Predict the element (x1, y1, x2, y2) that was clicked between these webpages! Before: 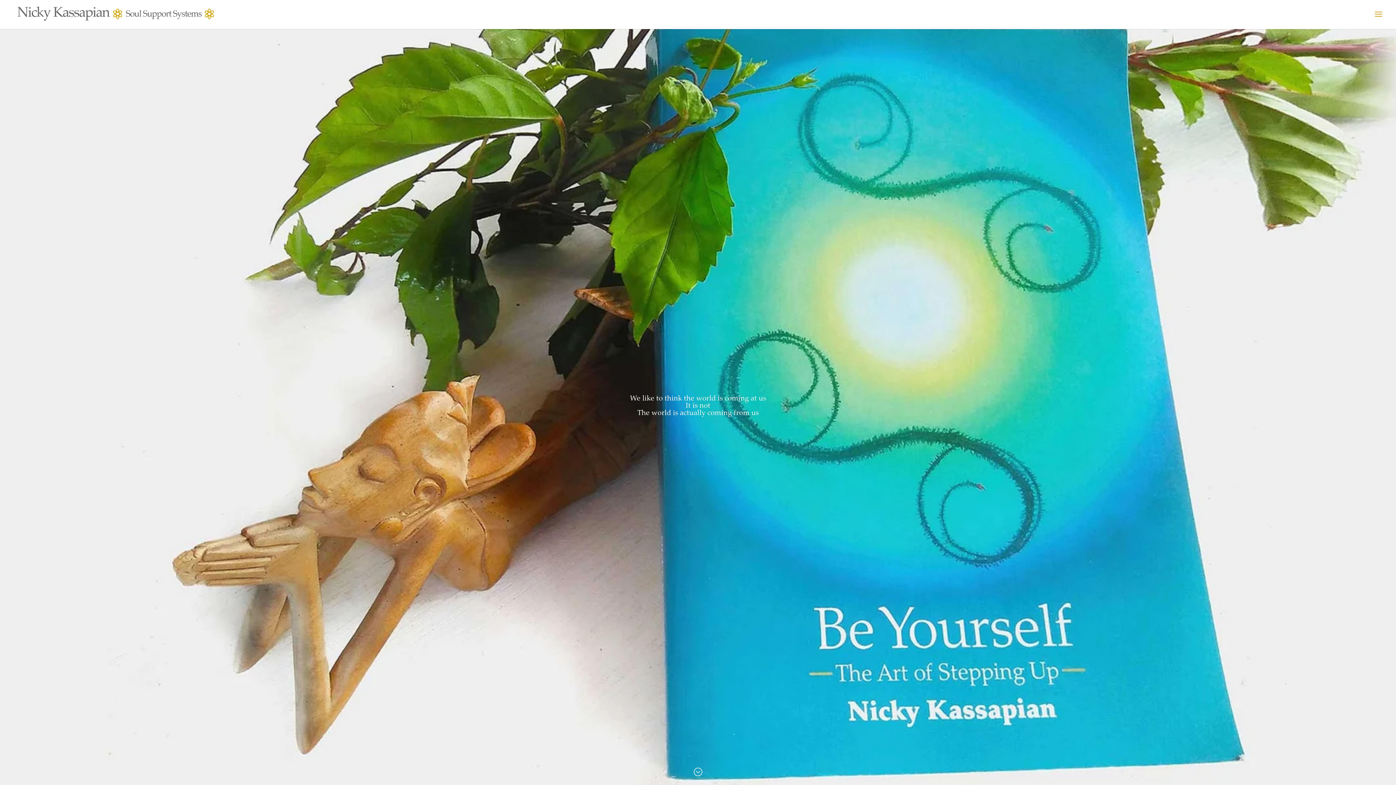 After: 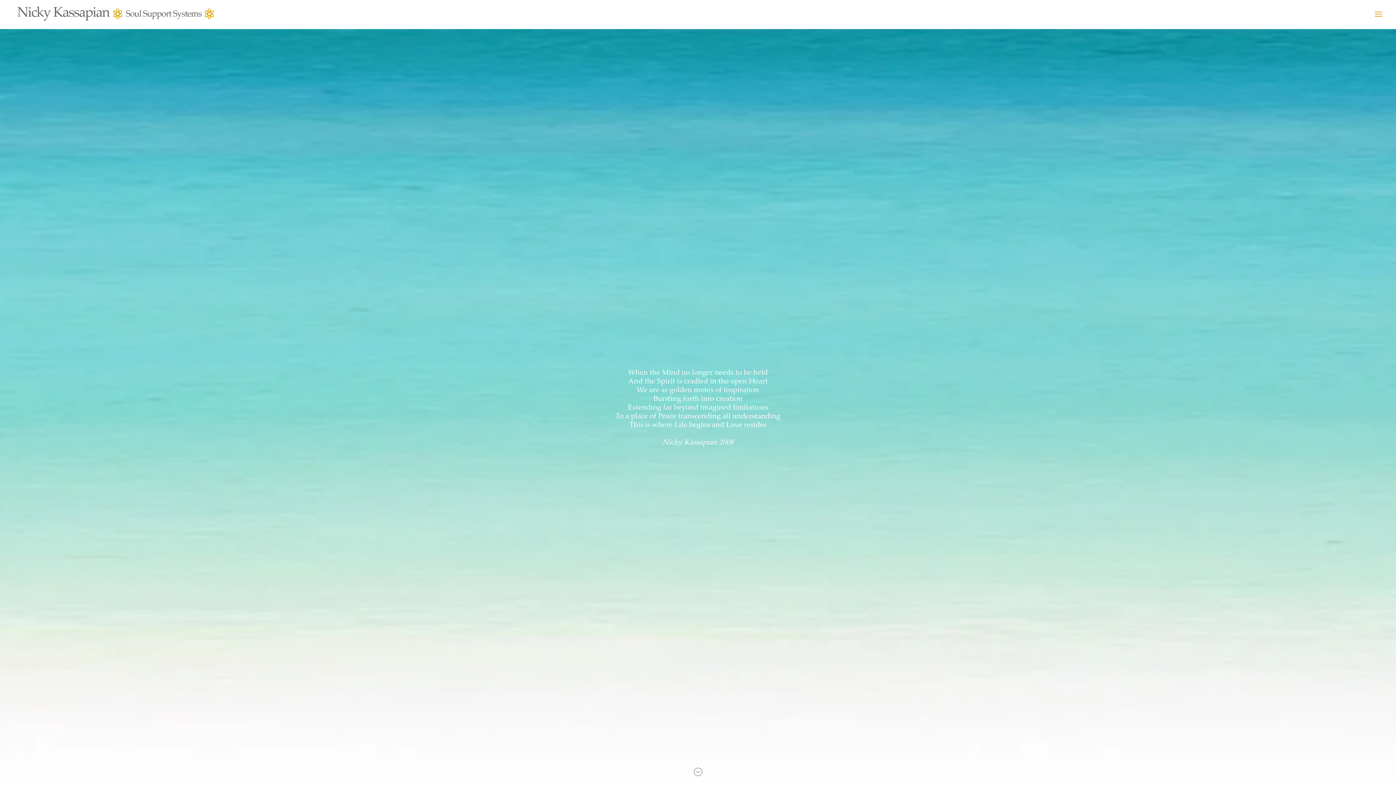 Action: bbox: (12, 10, 216, 17)